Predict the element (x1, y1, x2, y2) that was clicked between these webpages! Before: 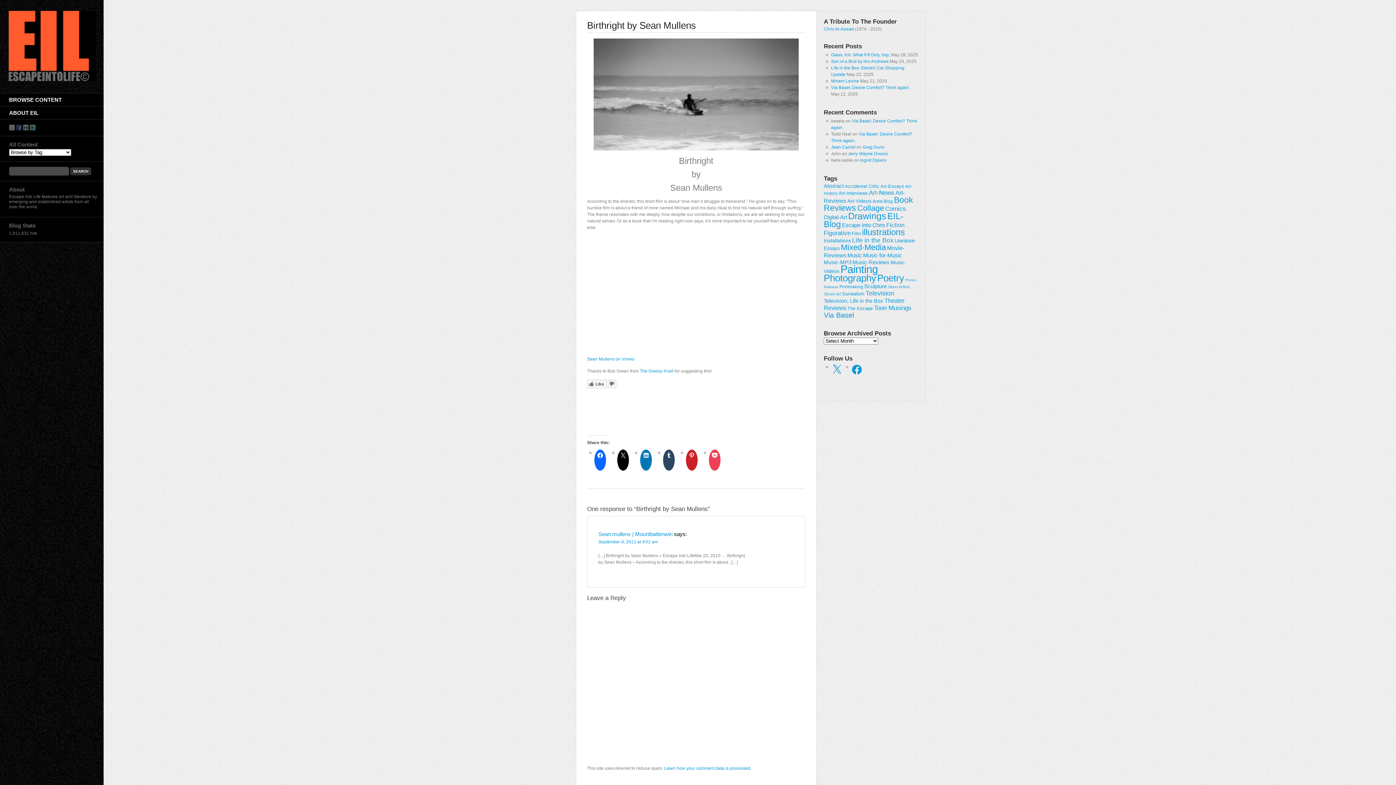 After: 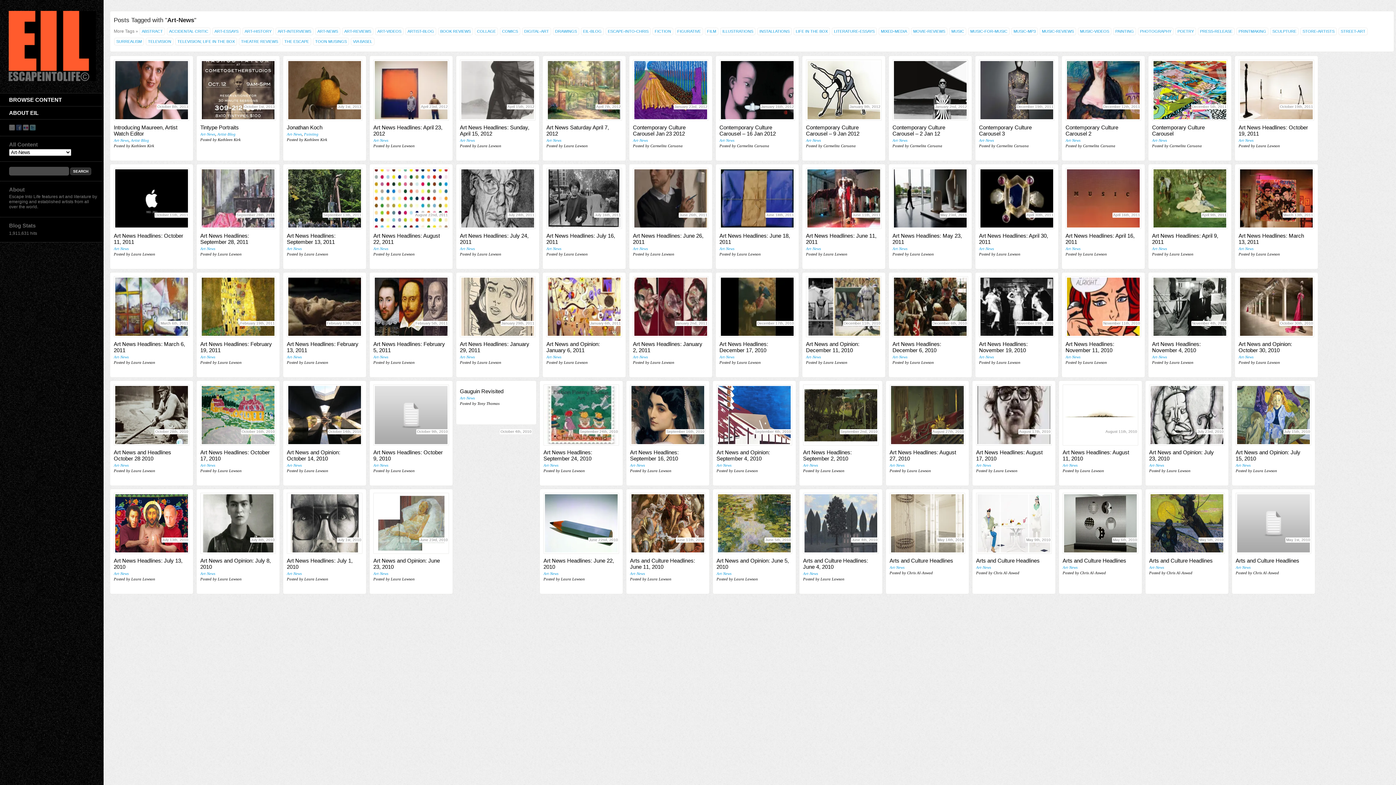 Action: bbox: (869, 189, 894, 196) label: Art-News (69 items)